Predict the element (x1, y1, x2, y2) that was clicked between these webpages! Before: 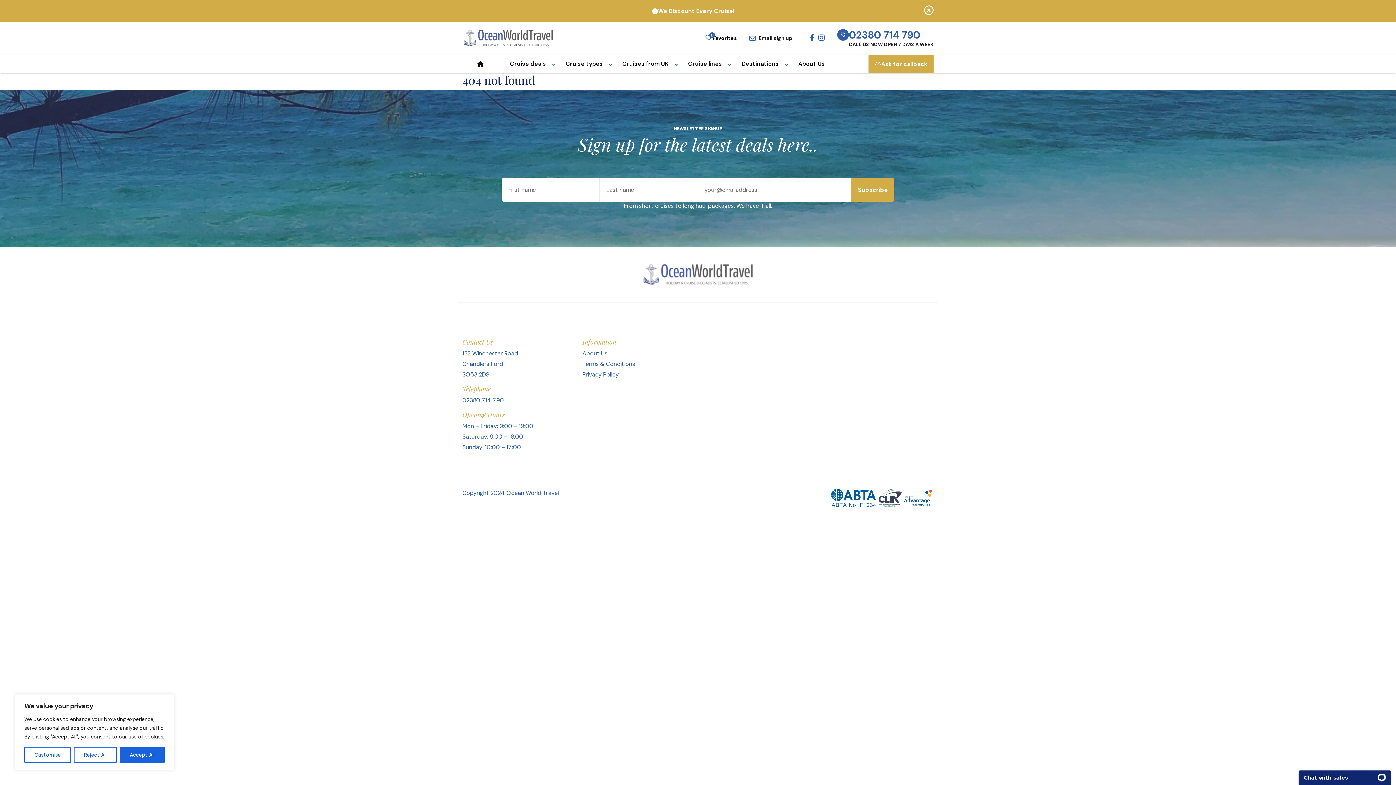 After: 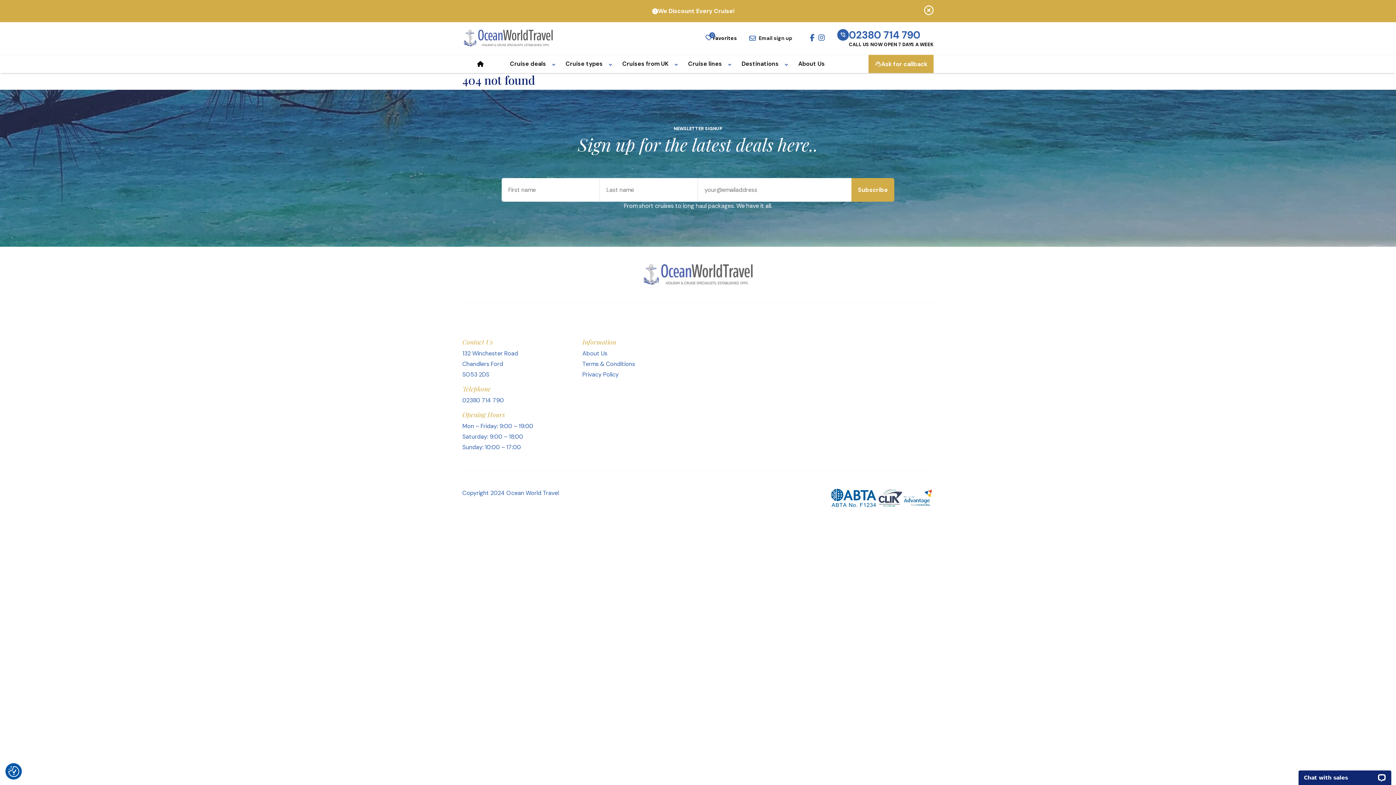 Action: label: Reject All bbox: (73, 747, 116, 763)